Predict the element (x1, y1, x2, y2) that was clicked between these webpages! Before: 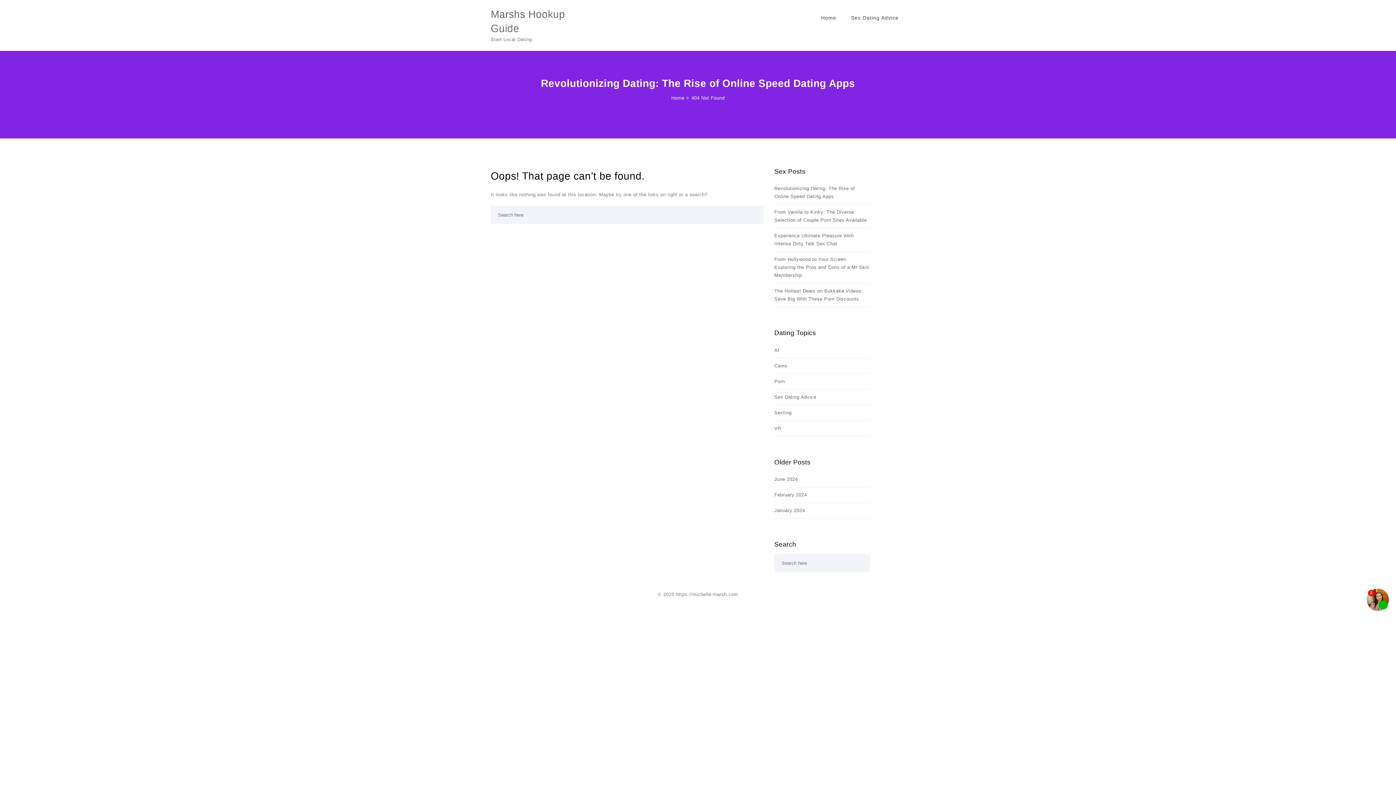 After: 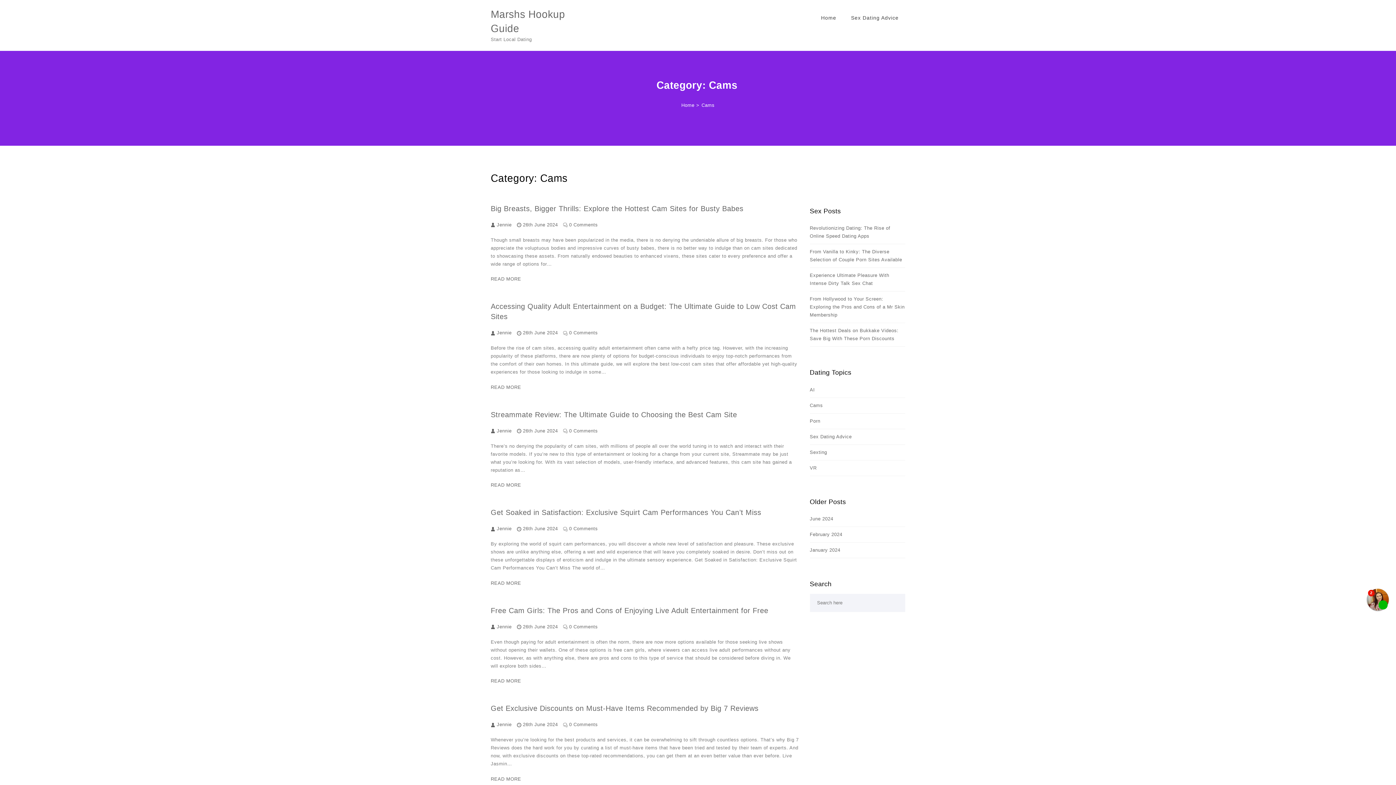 Action: bbox: (774, 362, 787, 370) label: Cams